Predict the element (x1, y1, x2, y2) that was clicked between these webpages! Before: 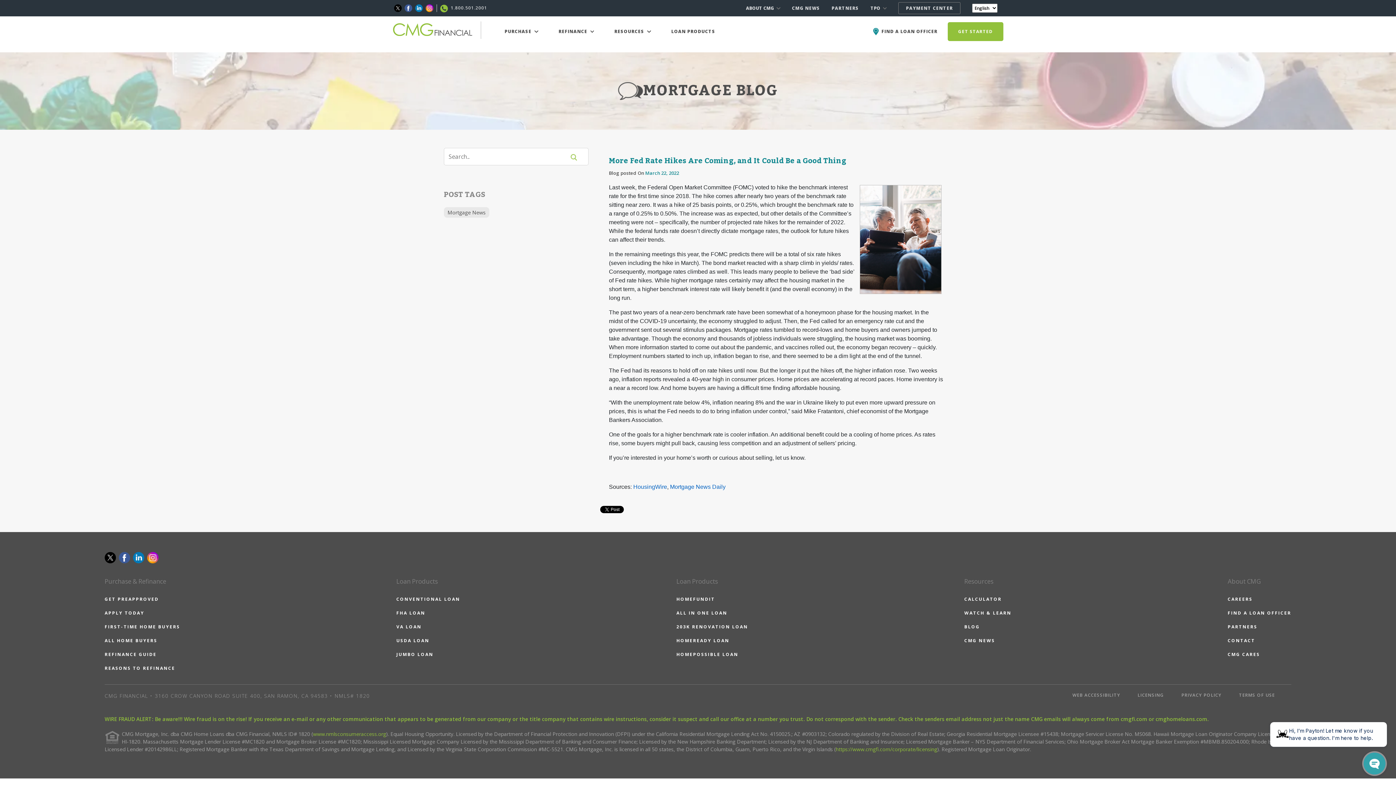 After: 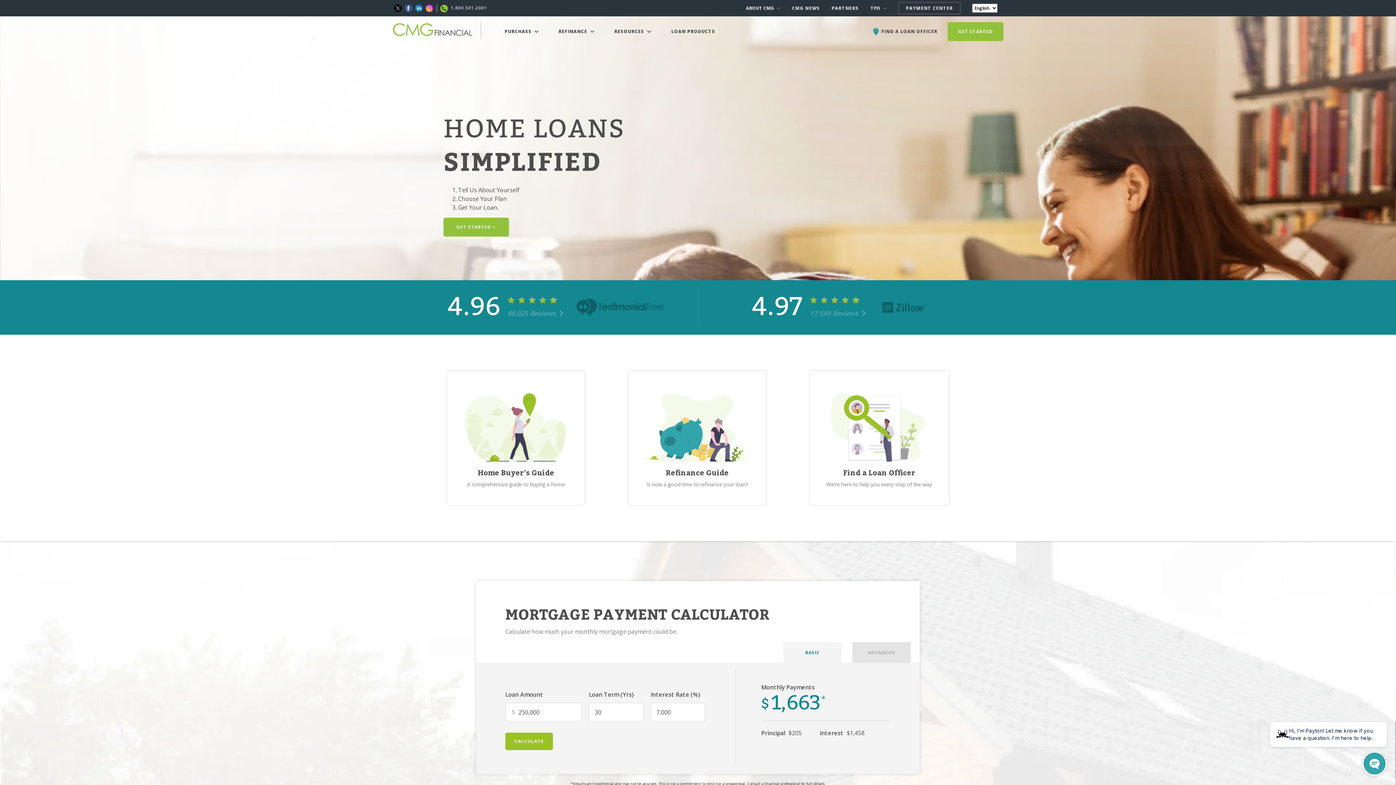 Action: bbox: (392, 21, 481, 39)